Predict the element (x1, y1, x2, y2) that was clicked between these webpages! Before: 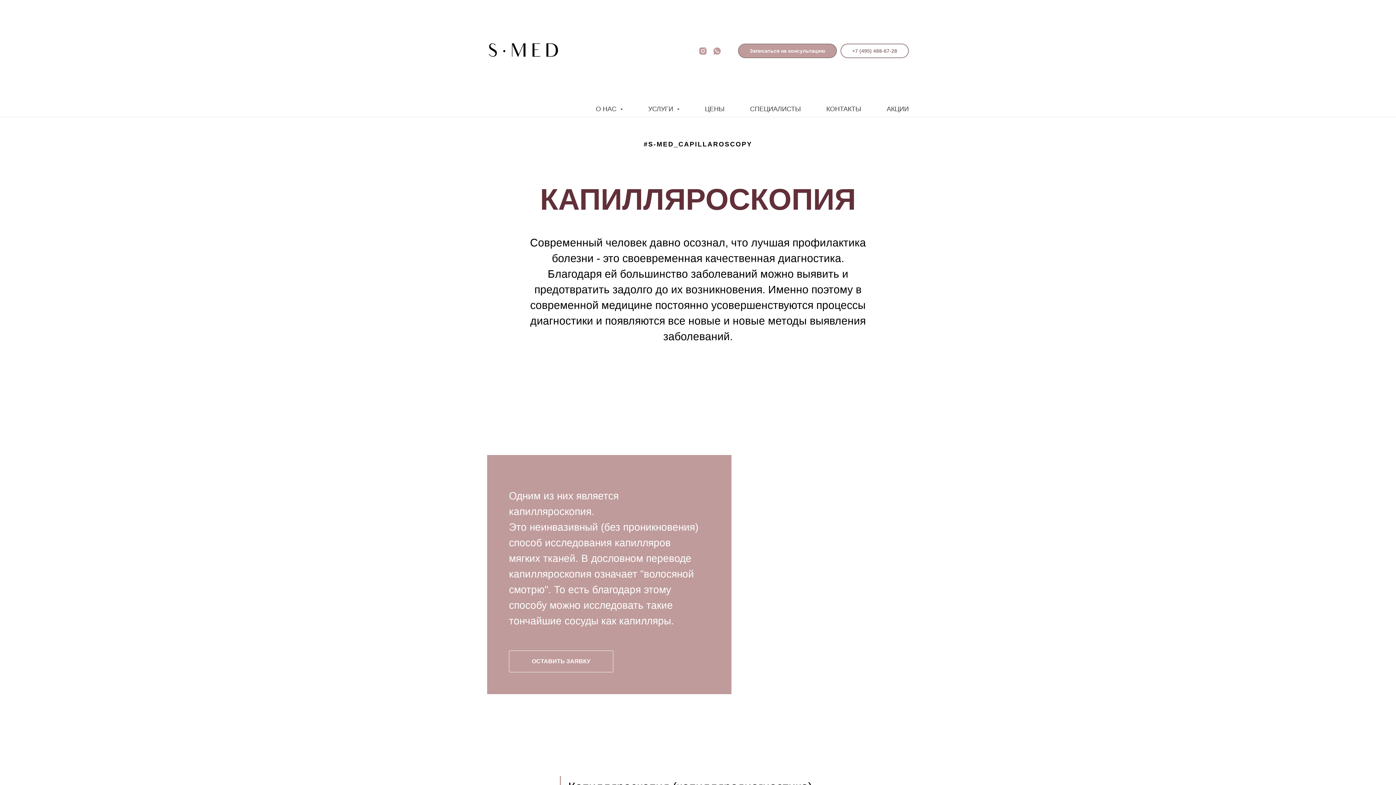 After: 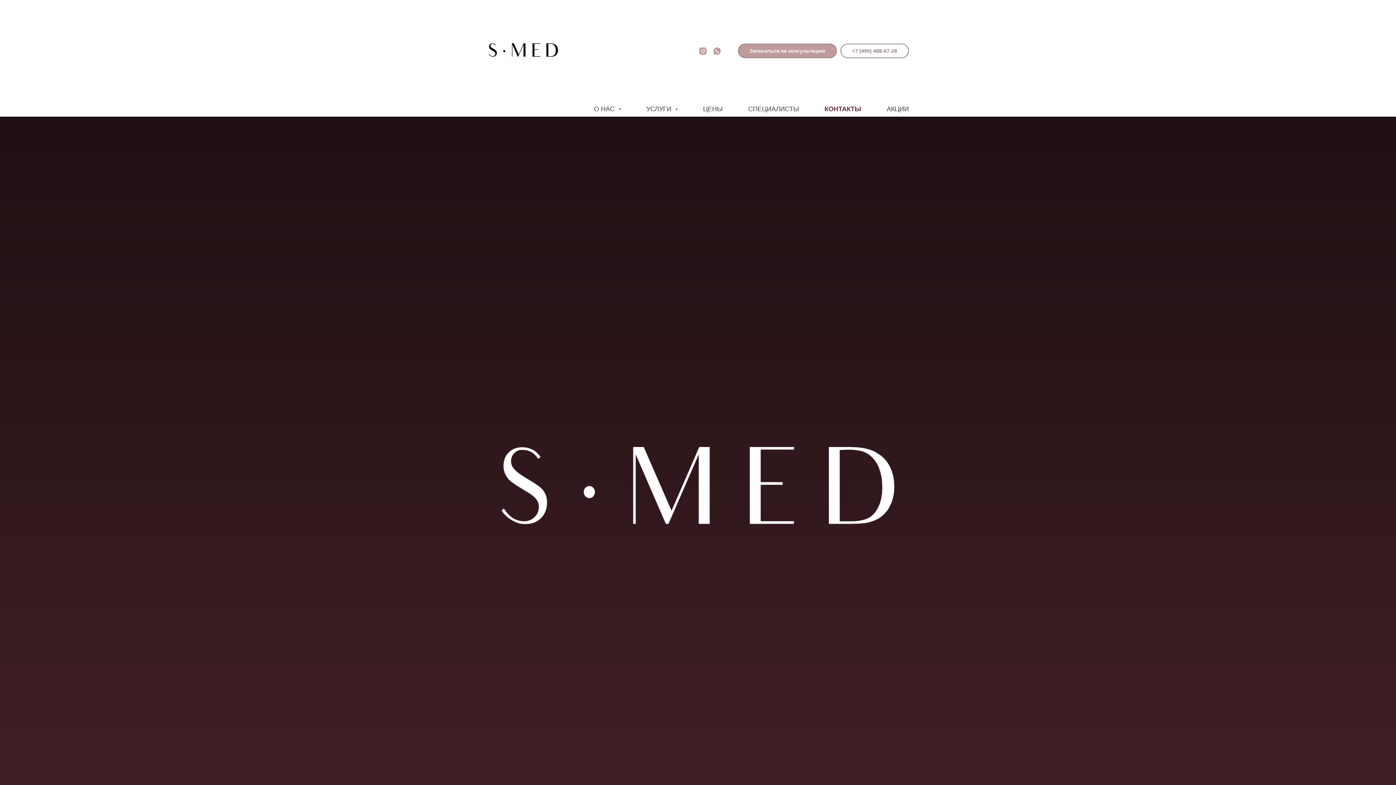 Action: label: КОНТАКТЫ bbox: (826, 105, 861, 112)